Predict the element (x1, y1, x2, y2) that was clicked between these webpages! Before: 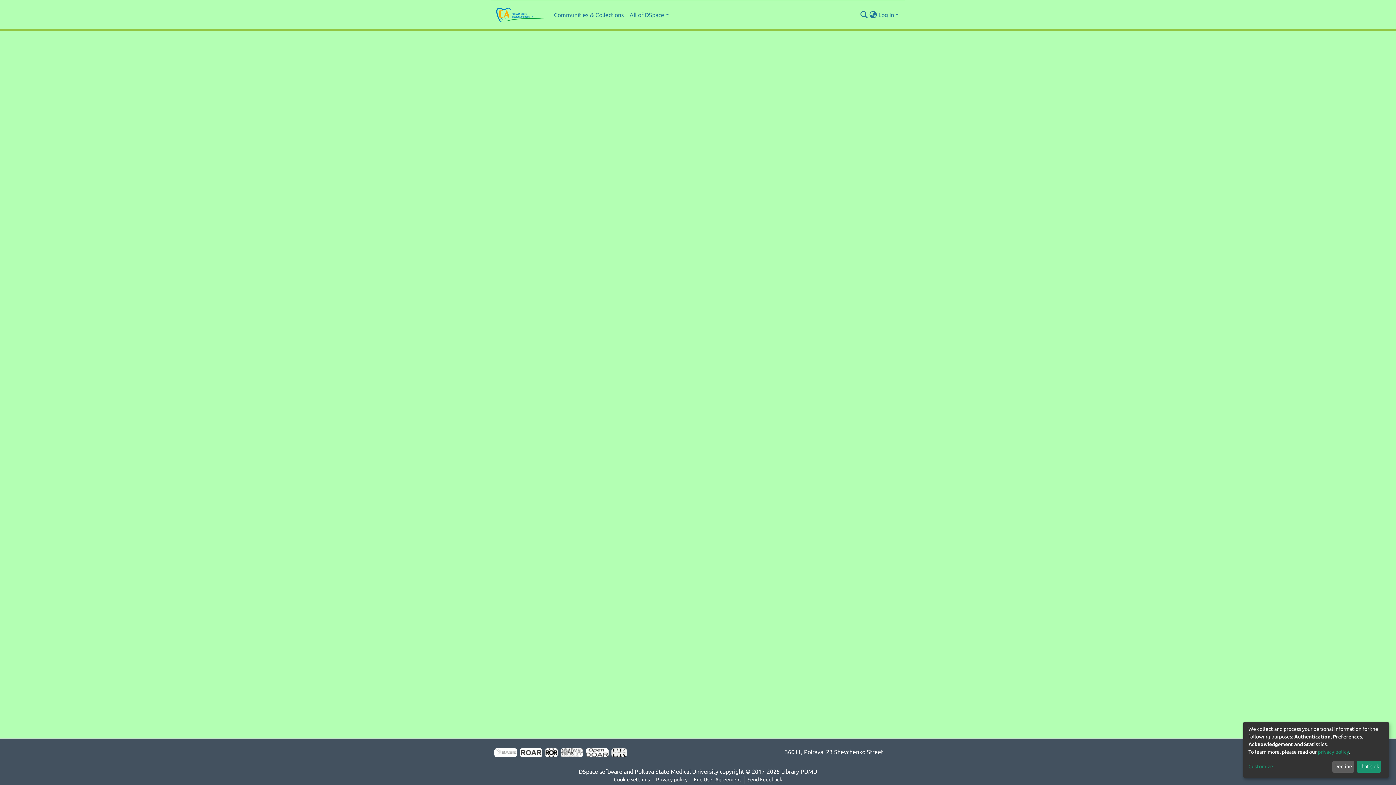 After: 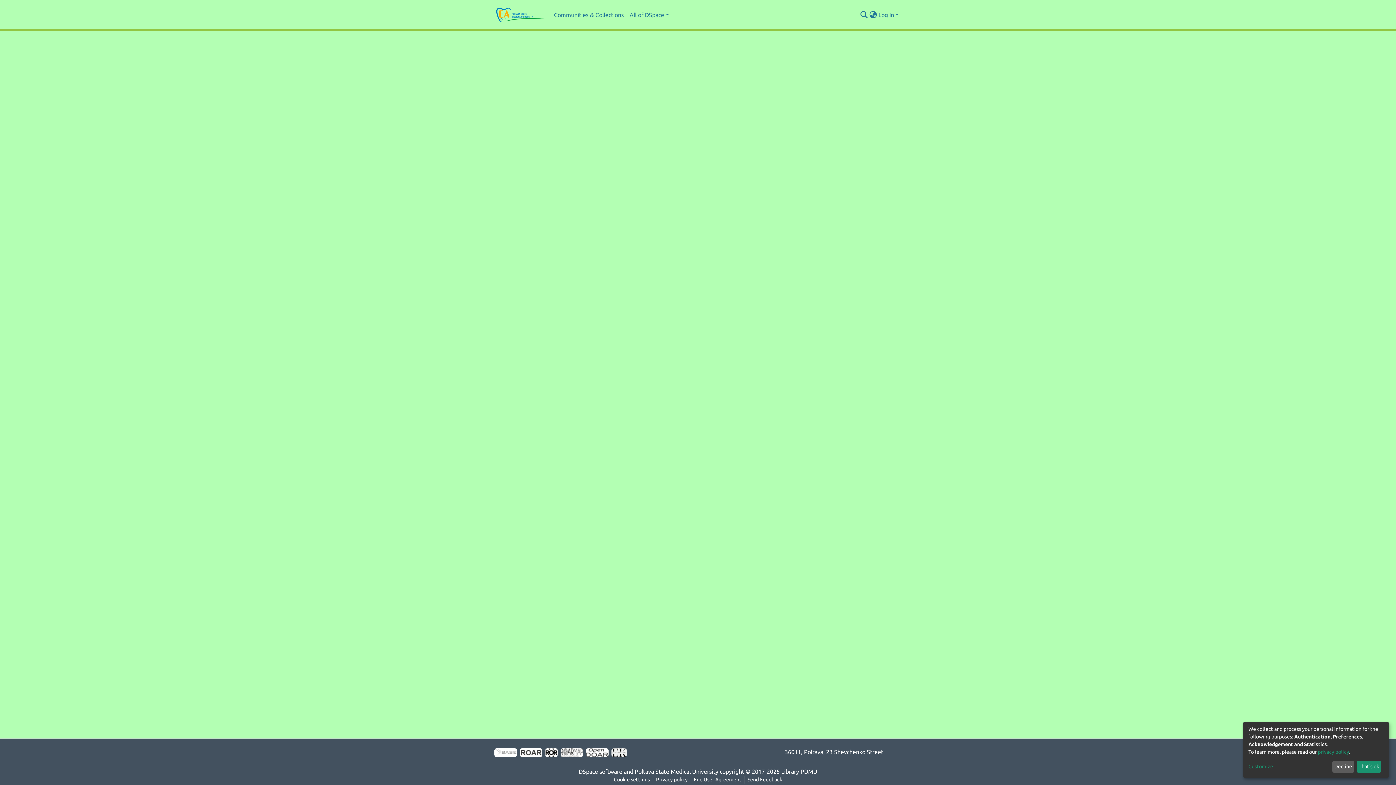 Action: bbox: (559, 748, 562, 757)